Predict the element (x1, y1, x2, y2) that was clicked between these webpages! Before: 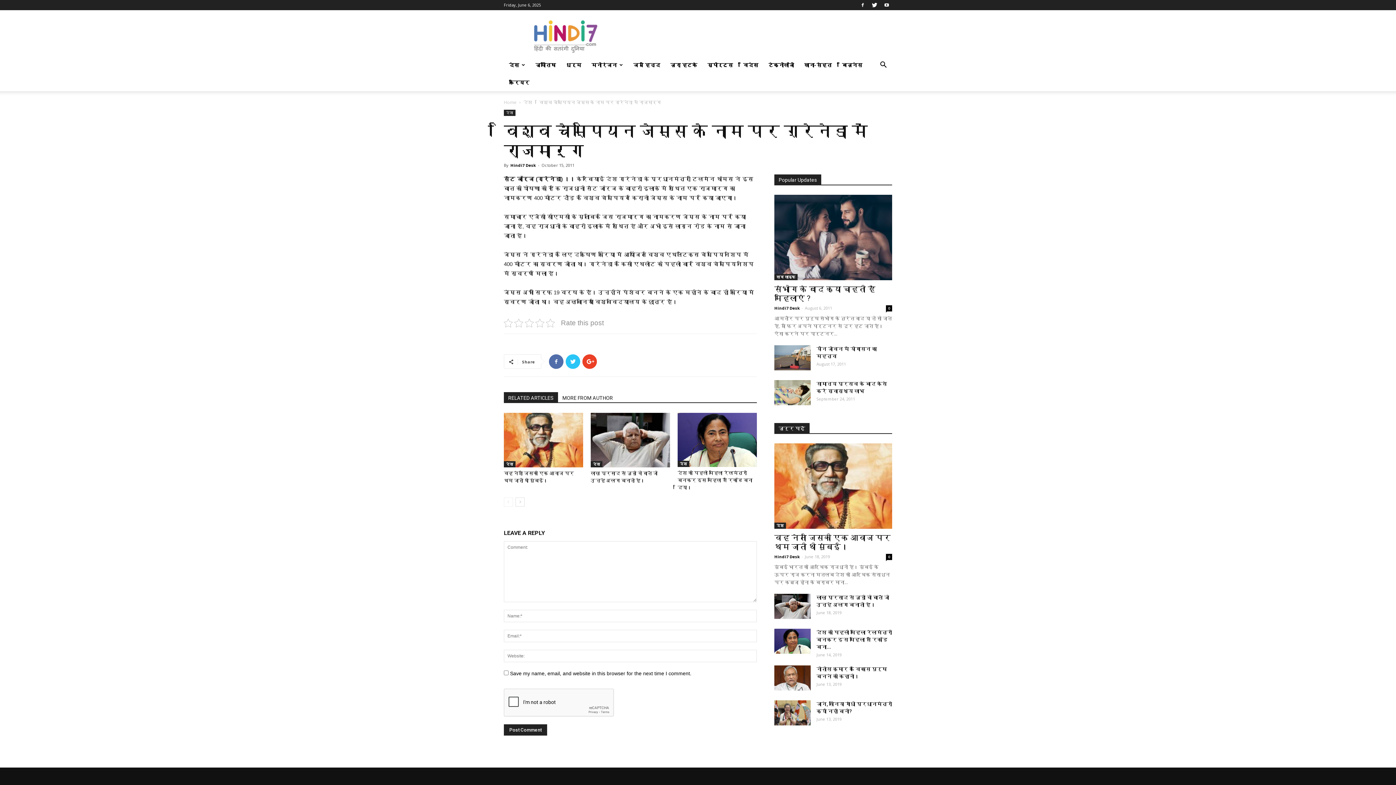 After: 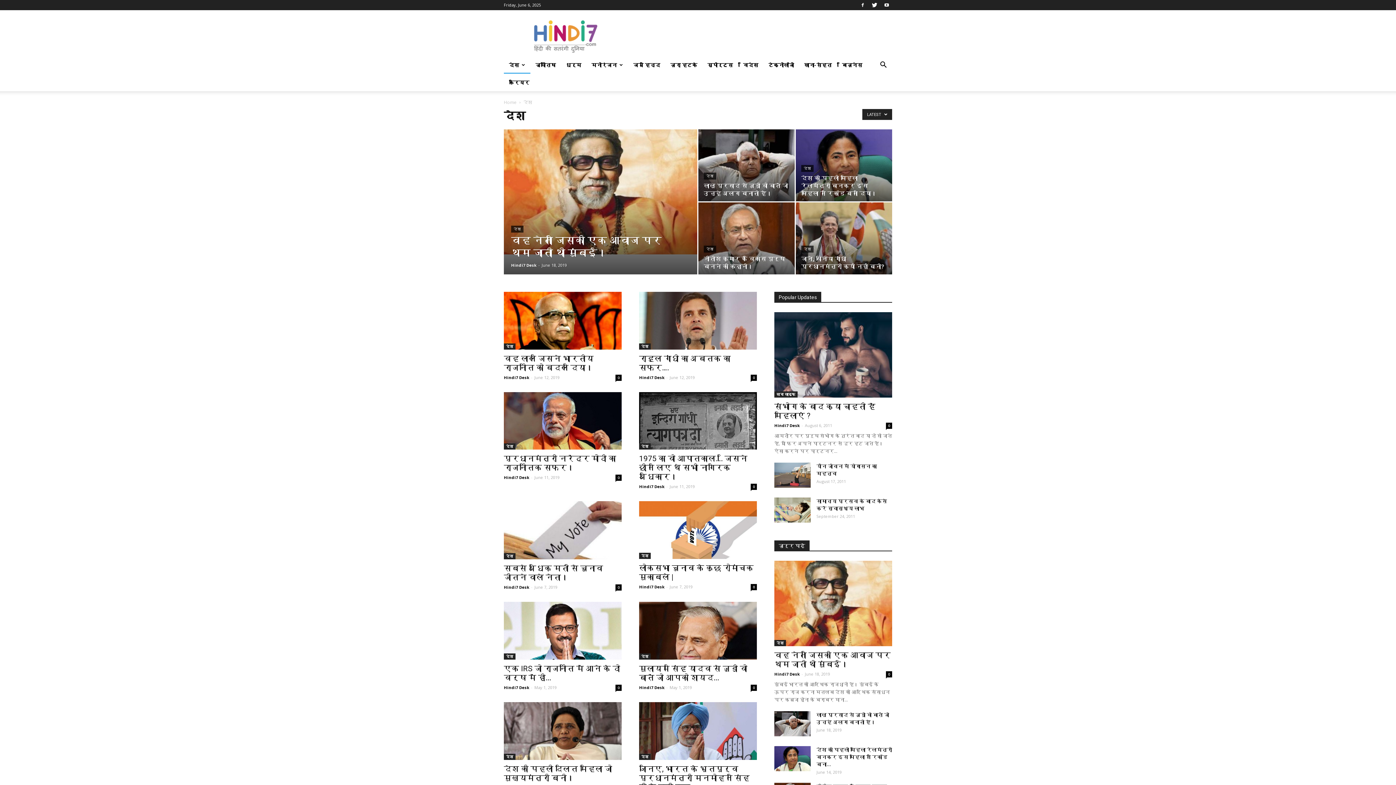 Action: label: देश bbox: (590, 461, 602, 467)